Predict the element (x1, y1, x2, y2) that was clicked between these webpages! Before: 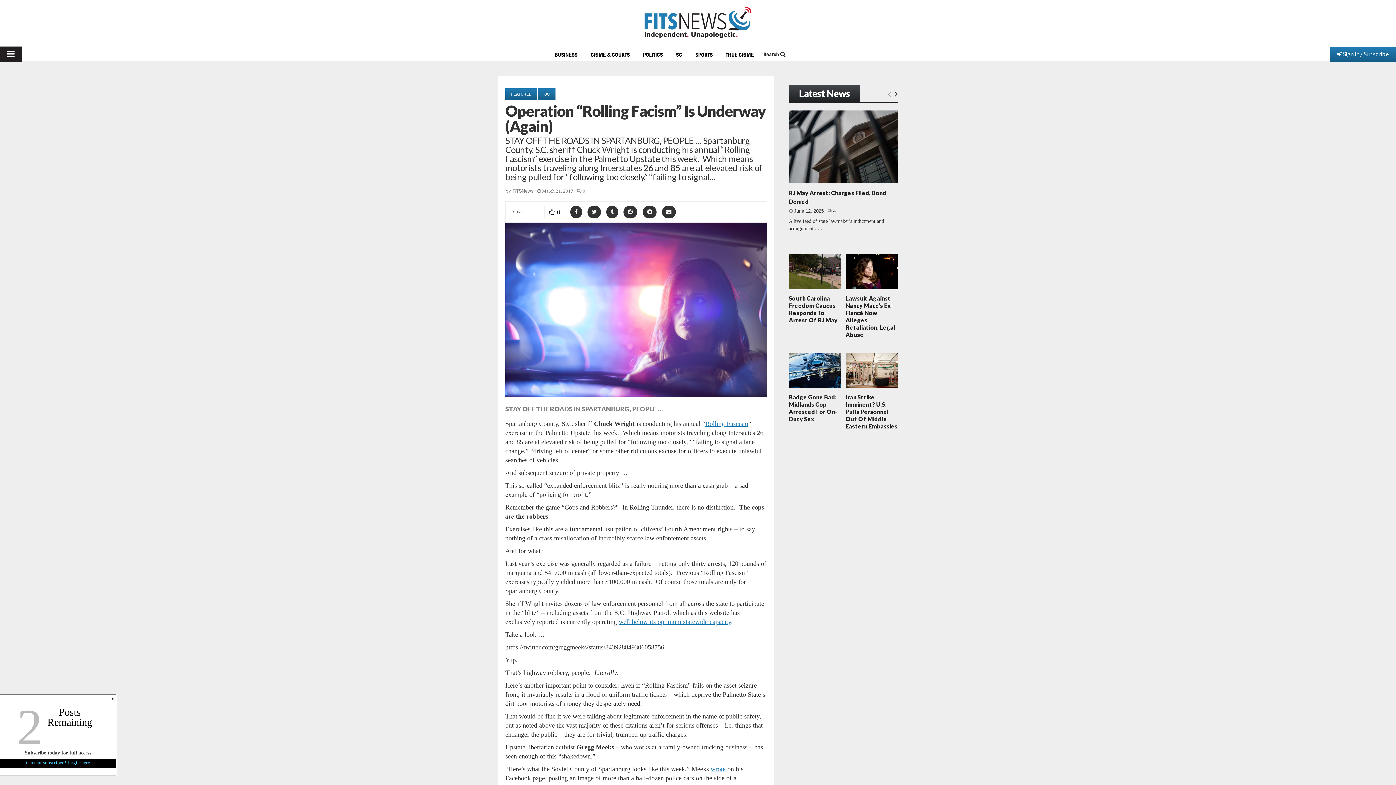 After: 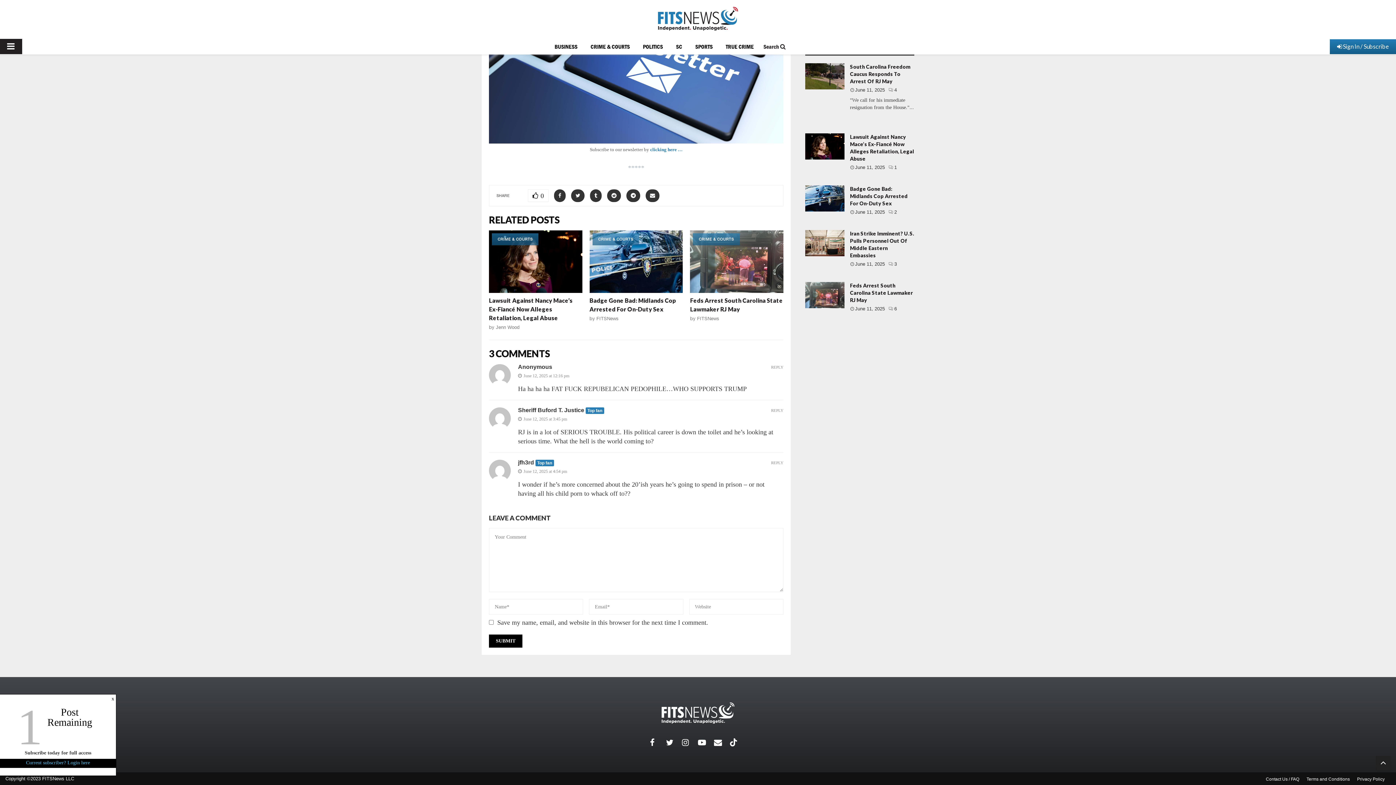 Action: label: 4  bbox: (827, 208, 835, 213)